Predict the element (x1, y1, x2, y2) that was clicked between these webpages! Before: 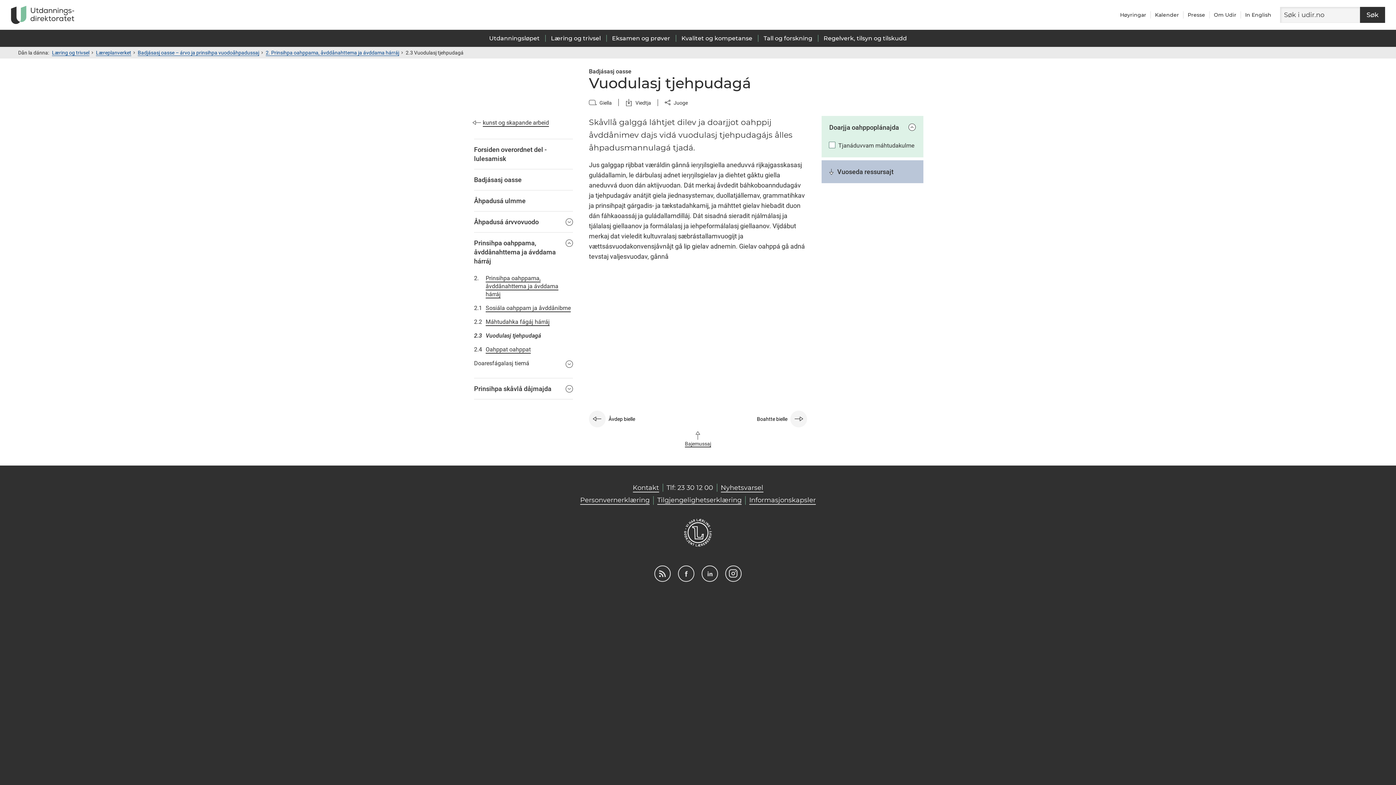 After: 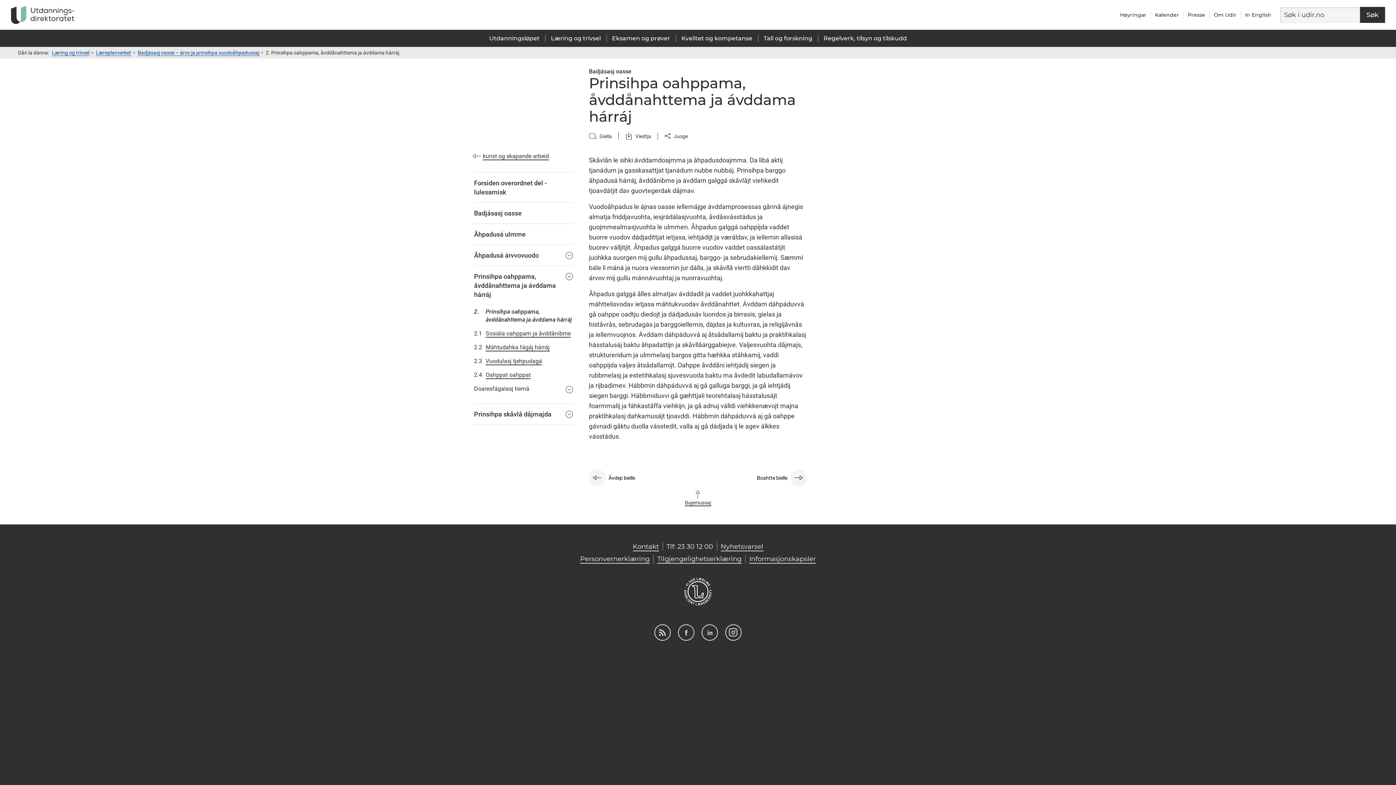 Action: bbox: (474, 271, 573, 301) label: 2.
Prinsihpa oahppama, åvddånahttema ja ávddama hárráj